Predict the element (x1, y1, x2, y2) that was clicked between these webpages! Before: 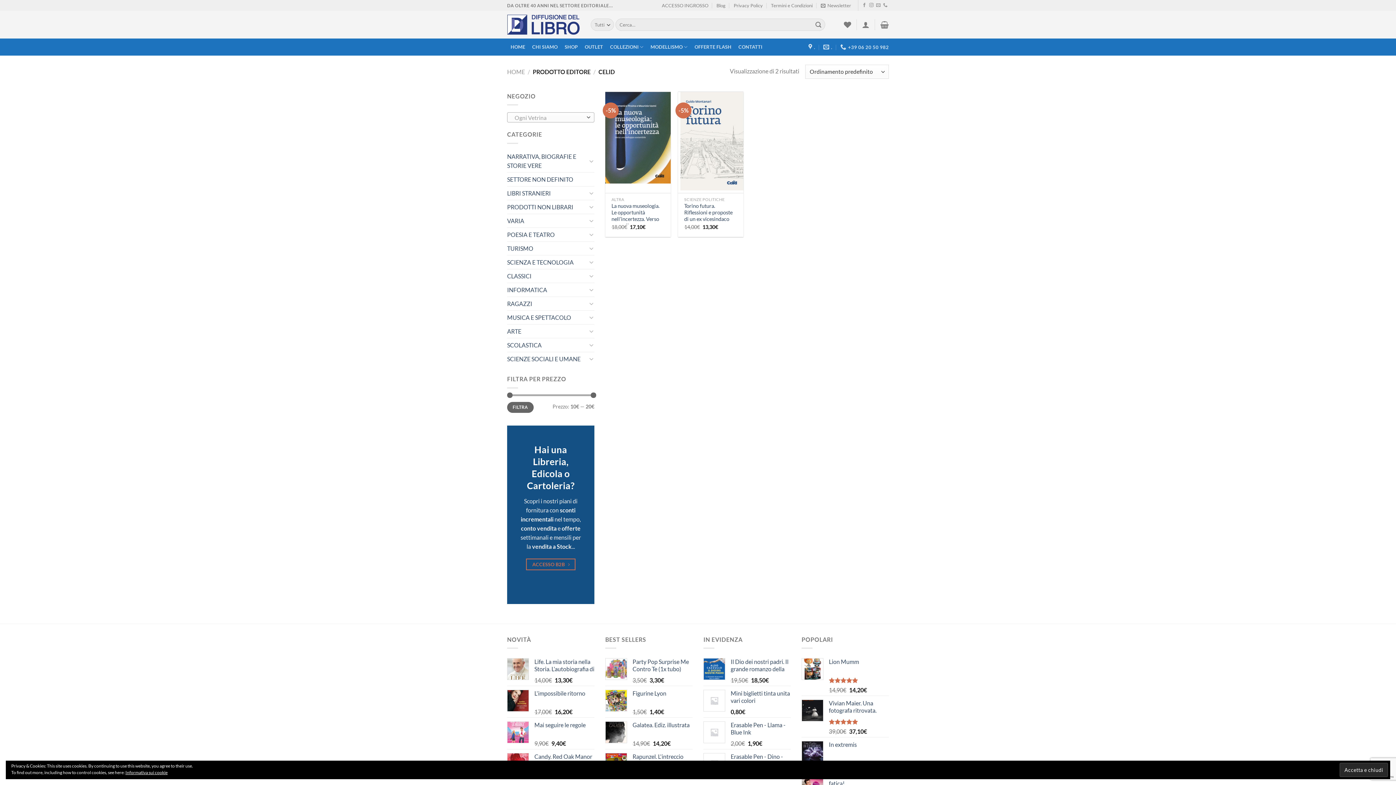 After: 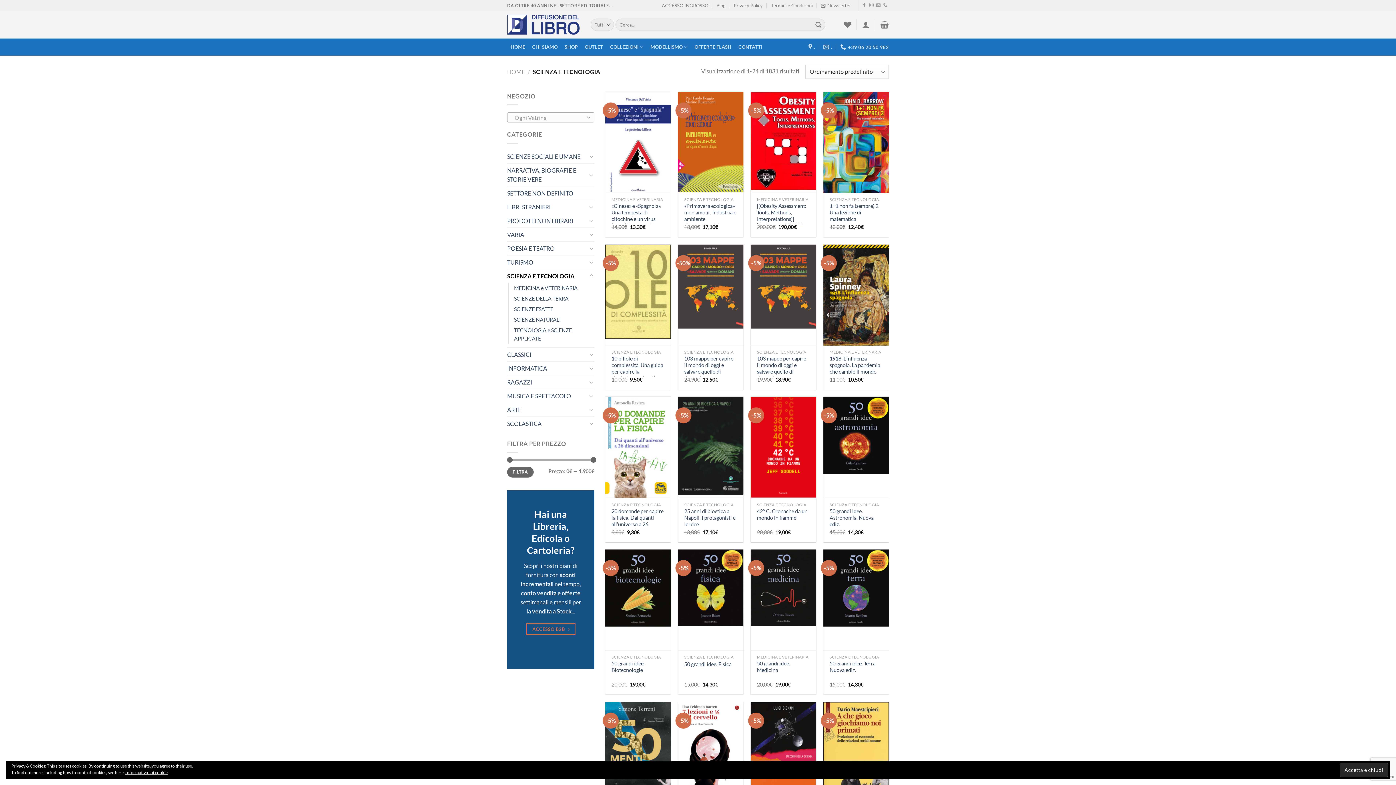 Action: label: SCIENZA E TECNOLOGIA bbox: (507, 255, 587, 269)